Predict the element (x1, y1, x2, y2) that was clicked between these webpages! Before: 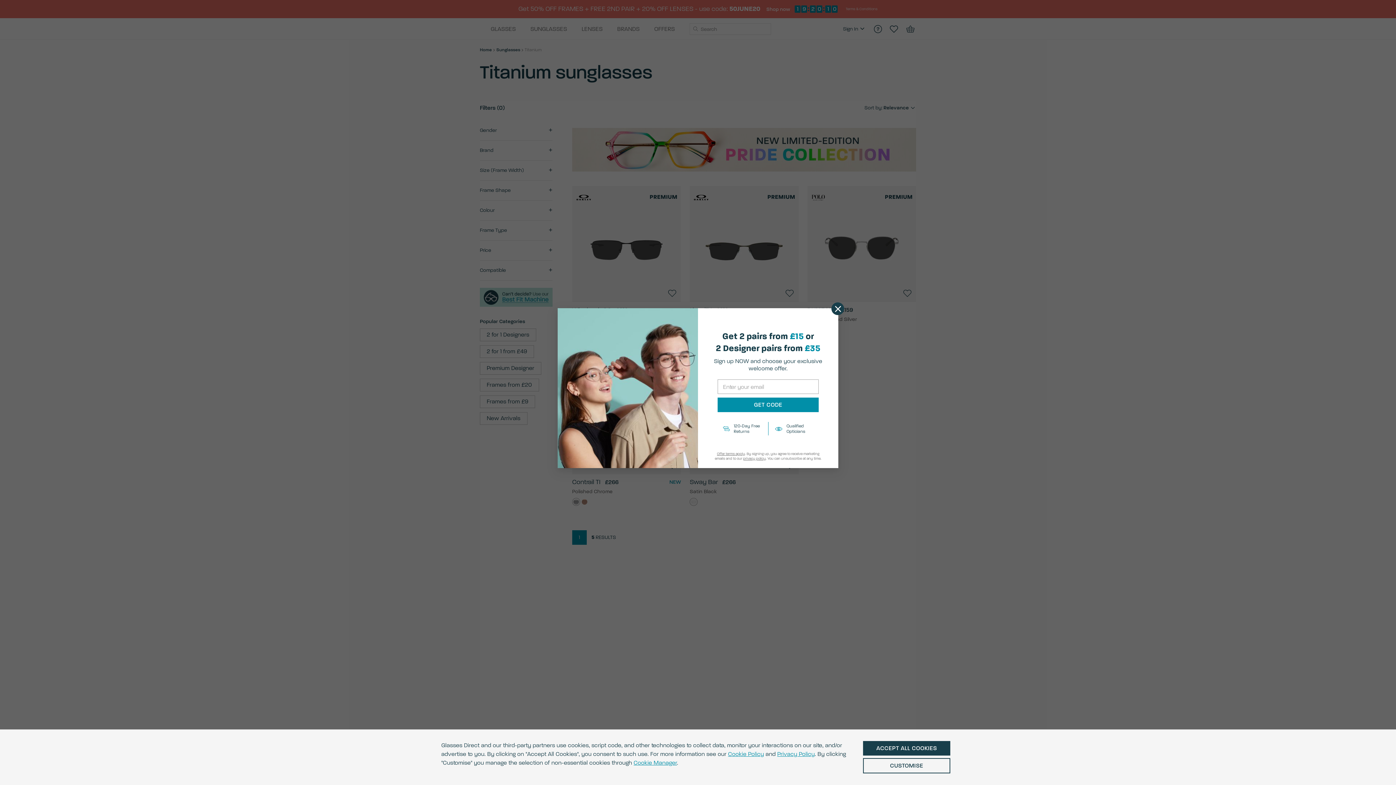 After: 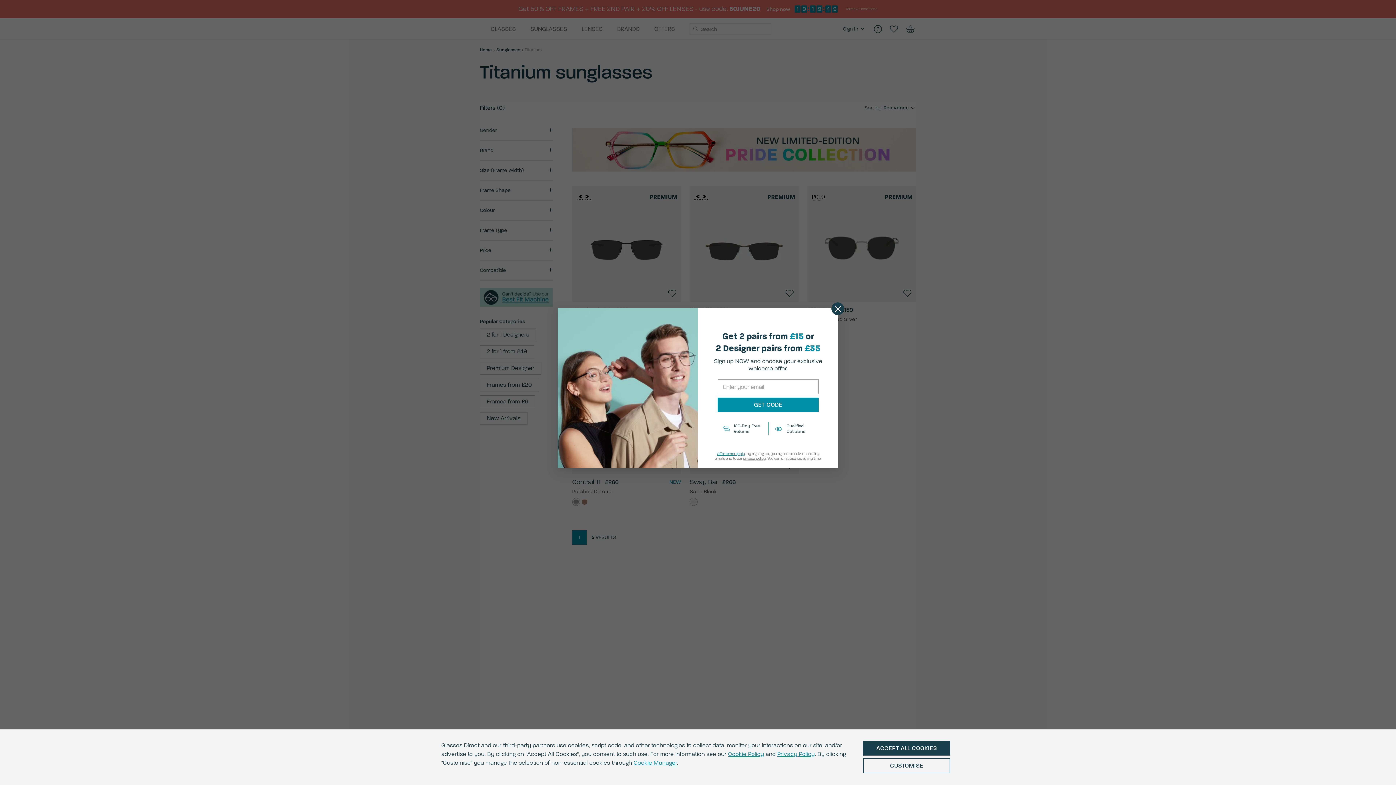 Action: bbox: (717, 451, 745, 456) label: Offer terms apply